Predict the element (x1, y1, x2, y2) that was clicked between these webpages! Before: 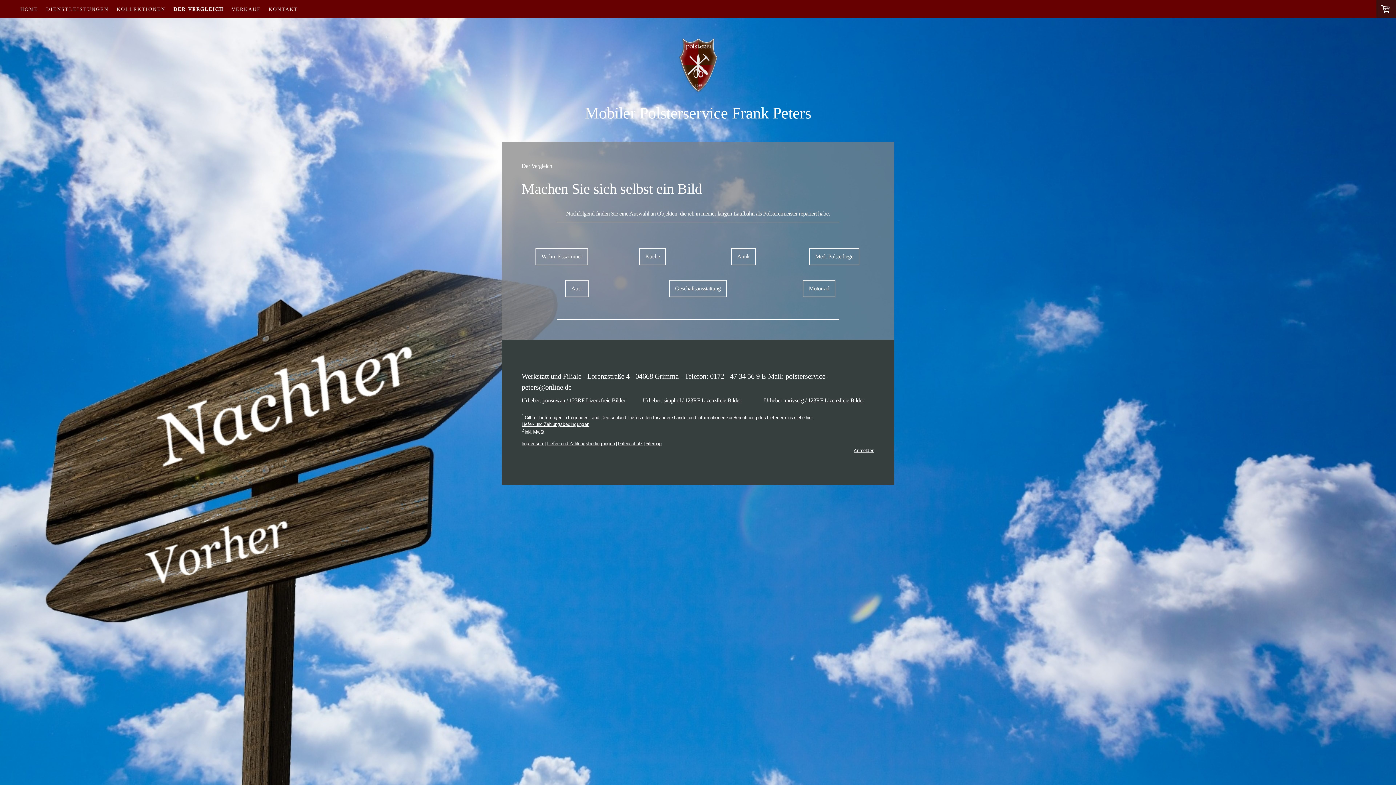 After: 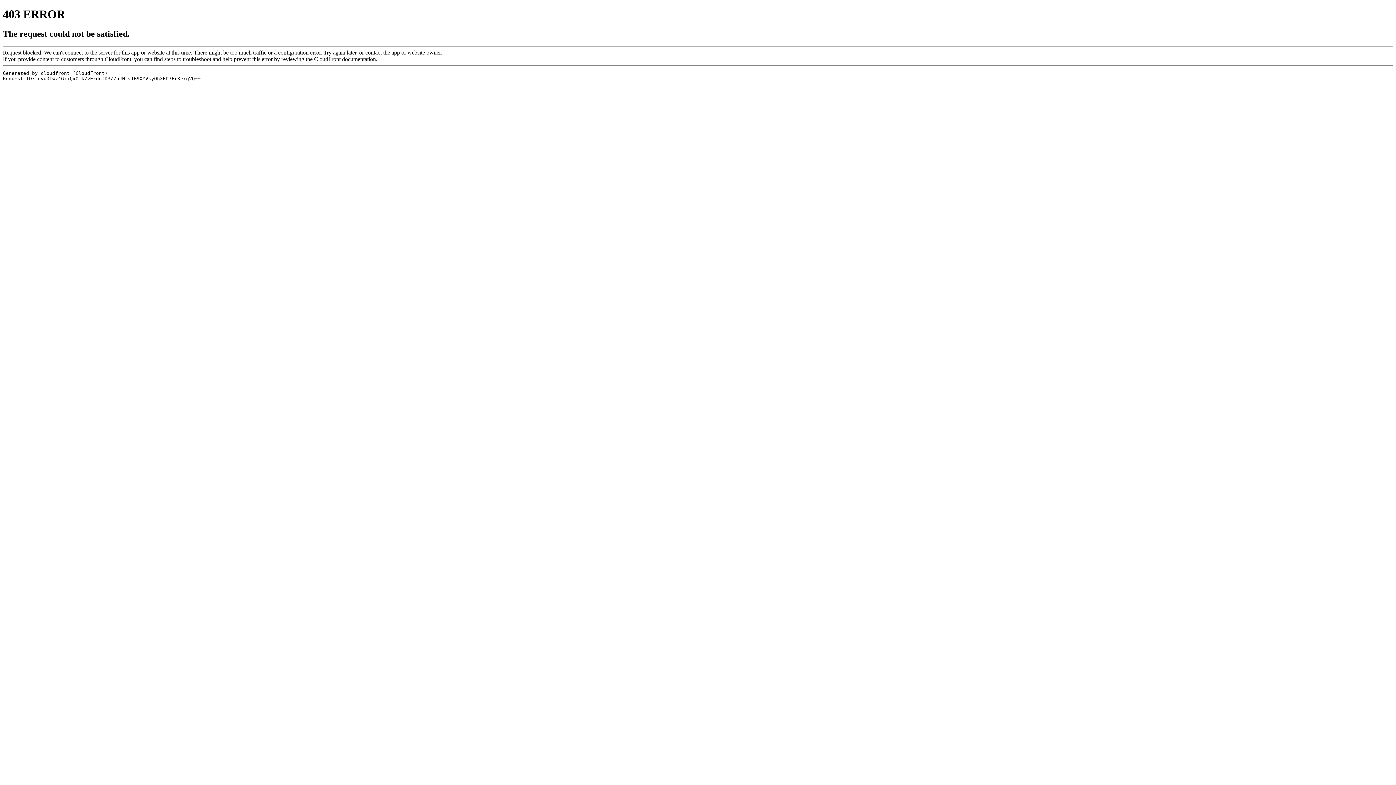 Action: label: siraphol / 123RF Lizenzfreie Bilder bbox: (663, 397, 741, 403)